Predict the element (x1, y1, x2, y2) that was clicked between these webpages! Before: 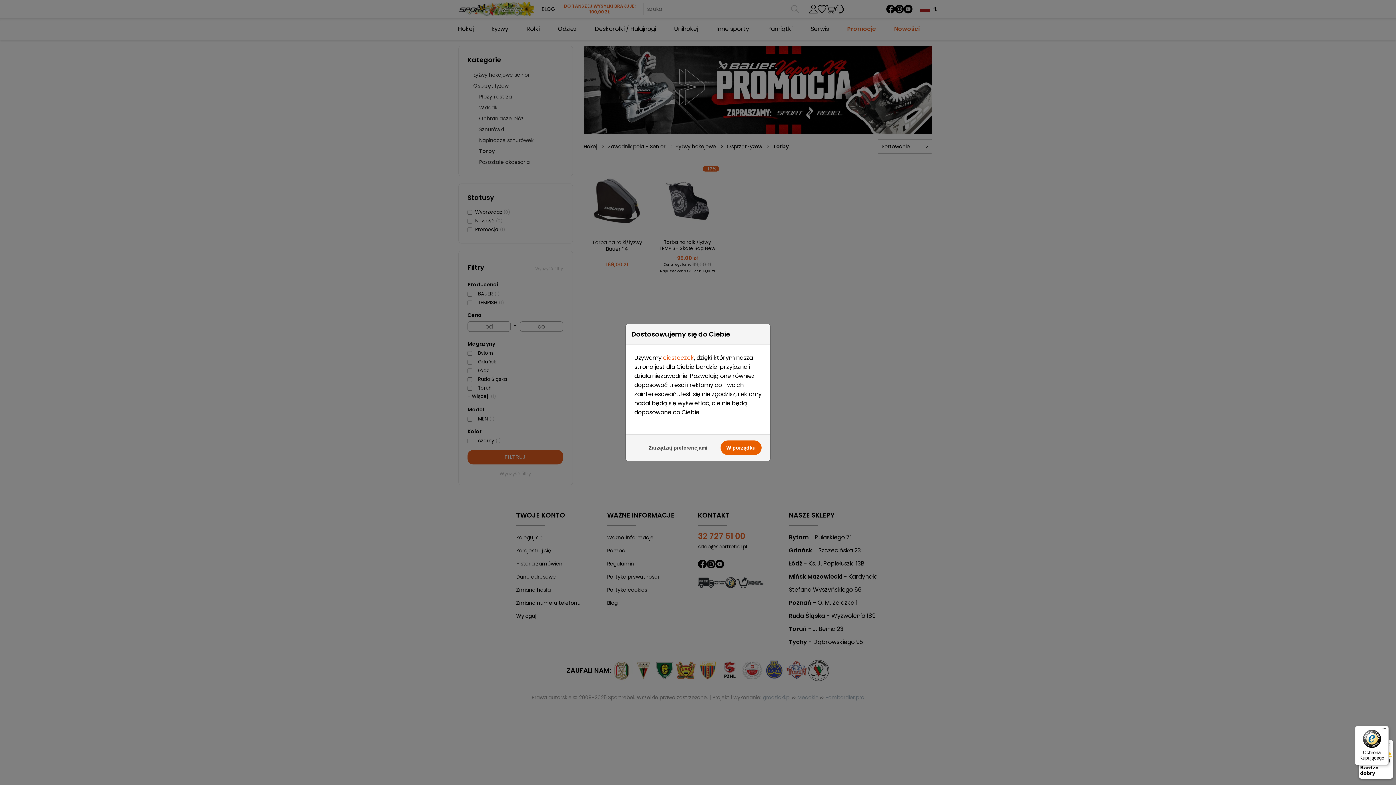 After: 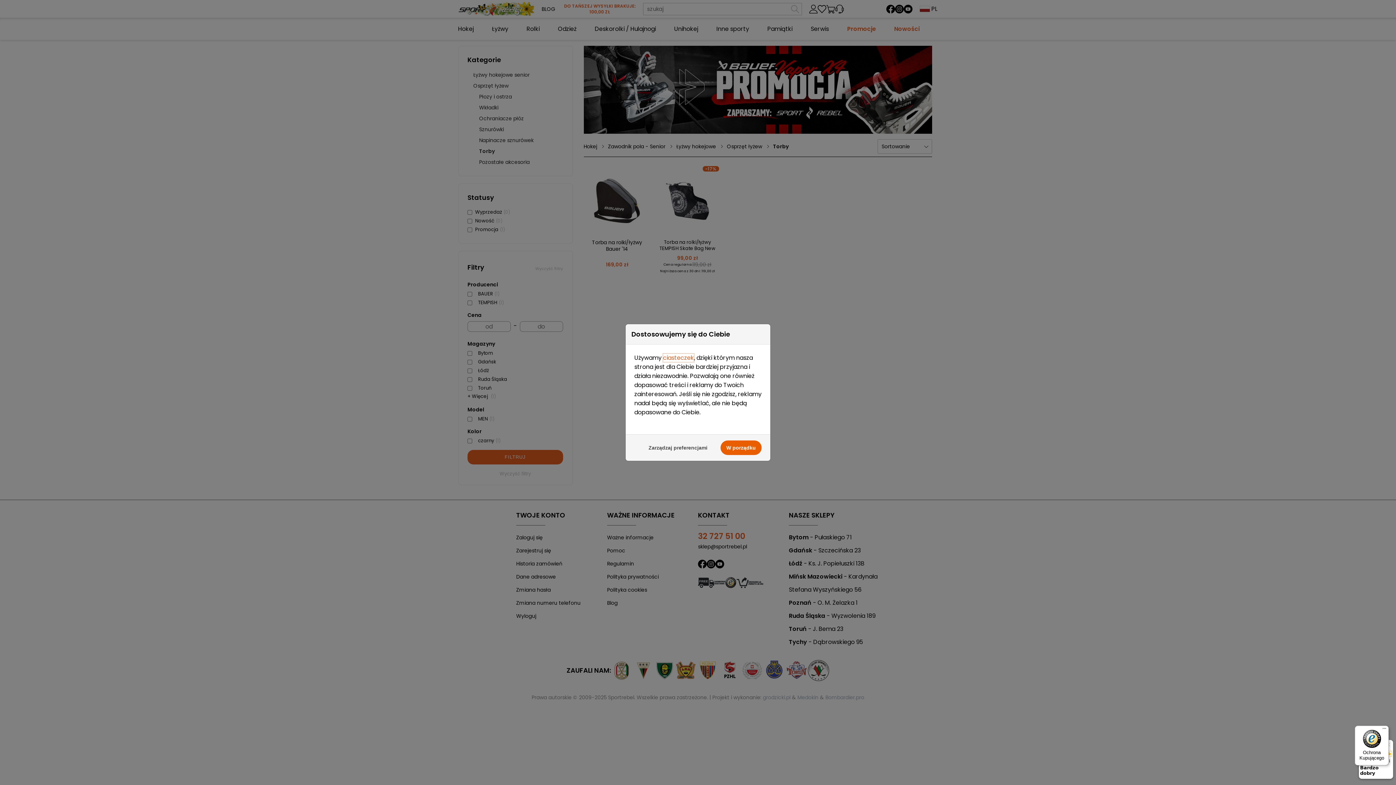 Action: bbox: (1355, 726, 1389, 765) label: Ochrona Kupującego